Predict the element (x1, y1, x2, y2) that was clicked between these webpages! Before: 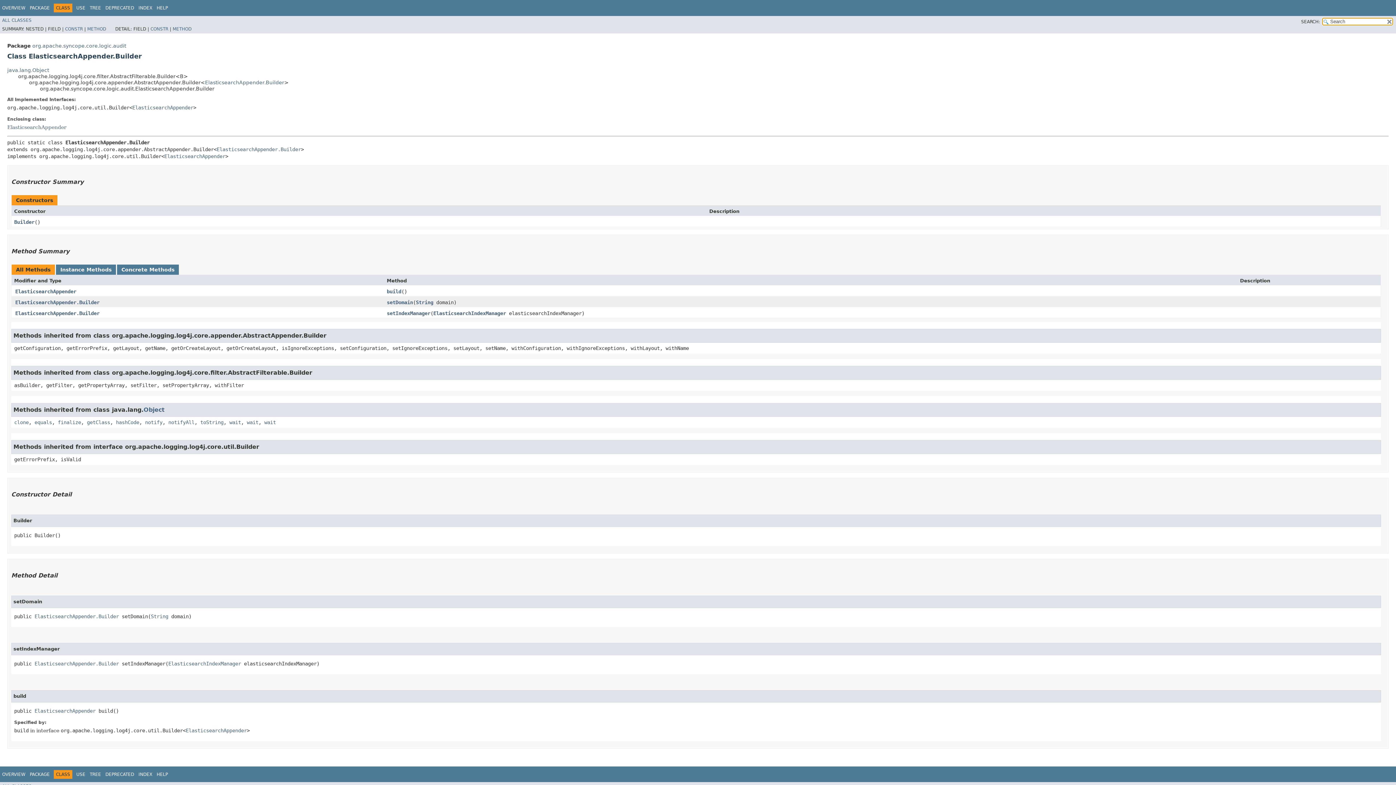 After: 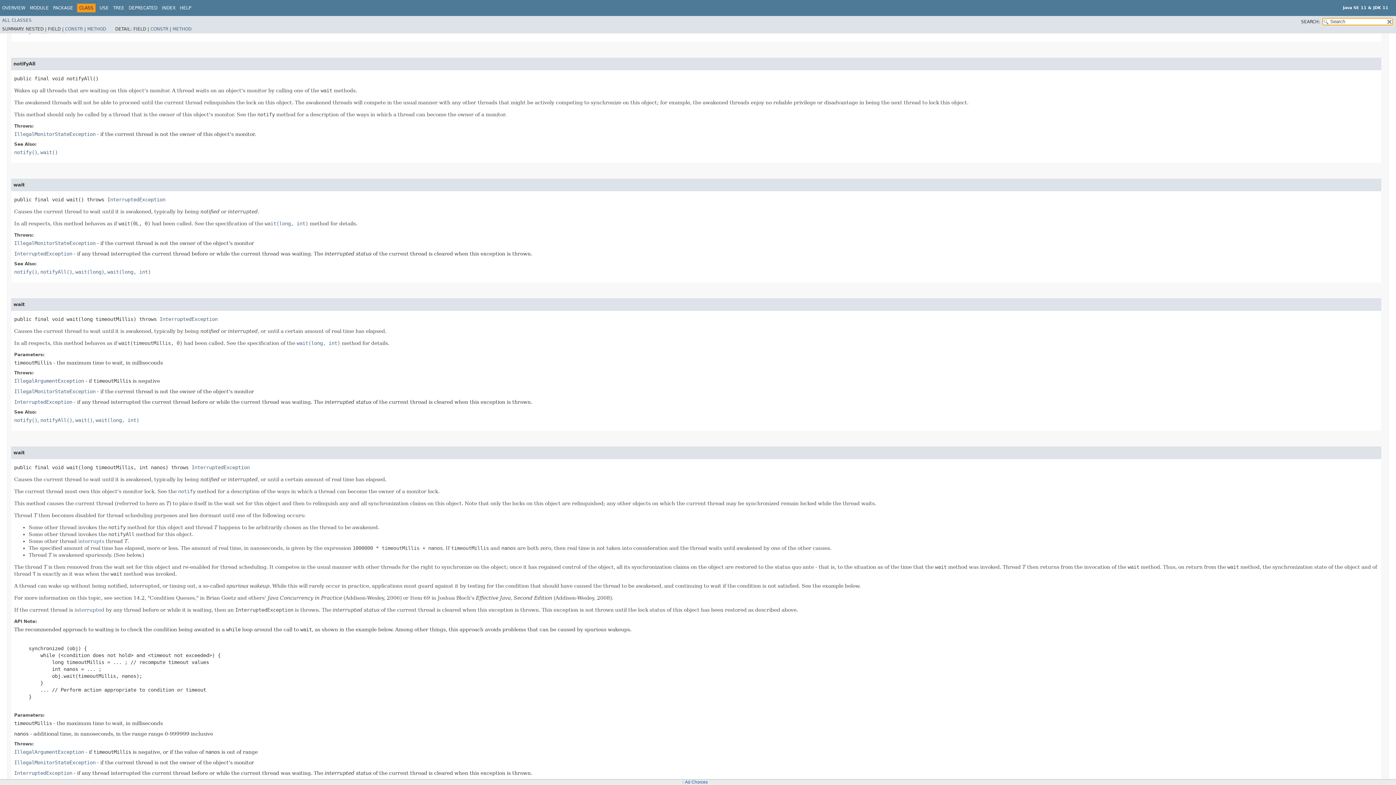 Action: bbox: (168, 419, 194, 425) label: notifyAll